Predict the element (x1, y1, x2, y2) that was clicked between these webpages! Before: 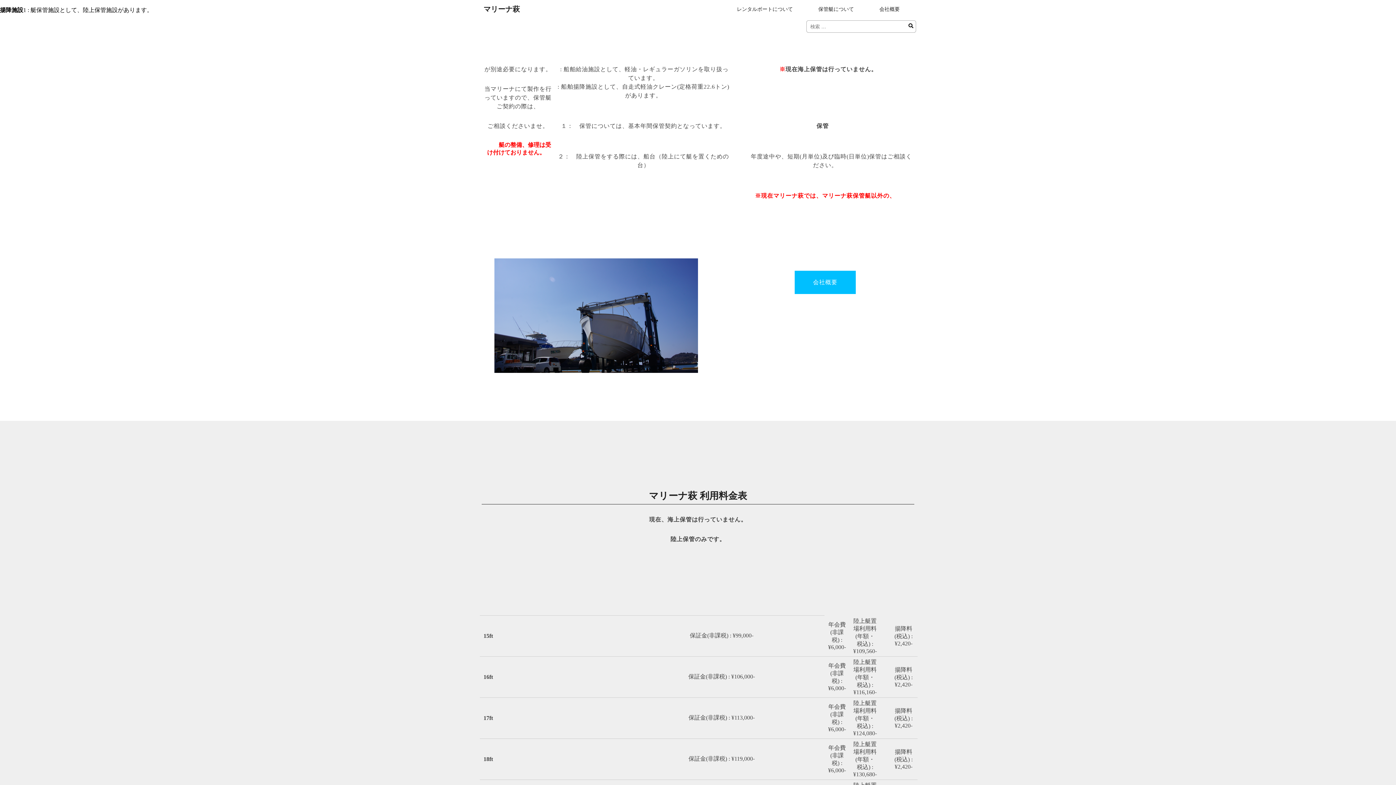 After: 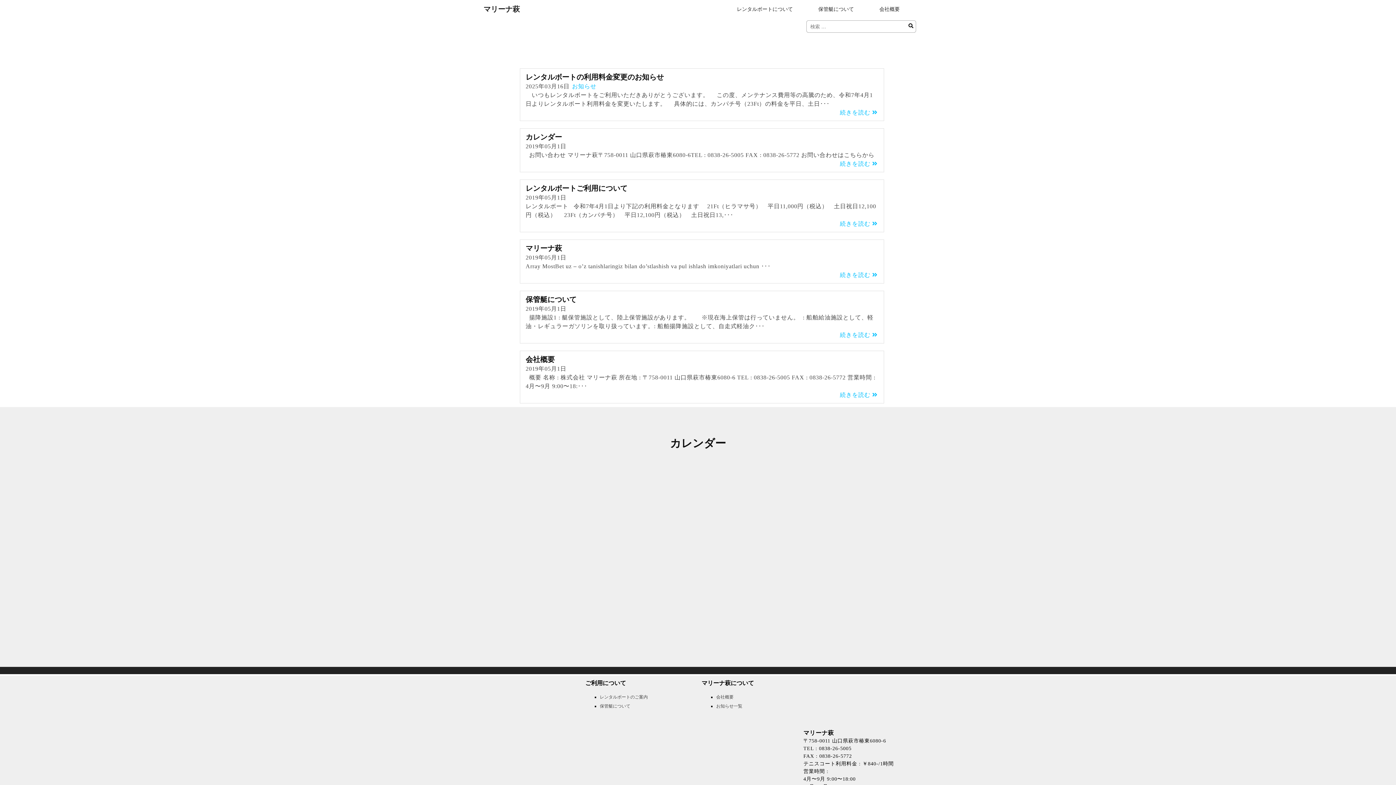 Action: bbox: (906, 20, 916, 31)